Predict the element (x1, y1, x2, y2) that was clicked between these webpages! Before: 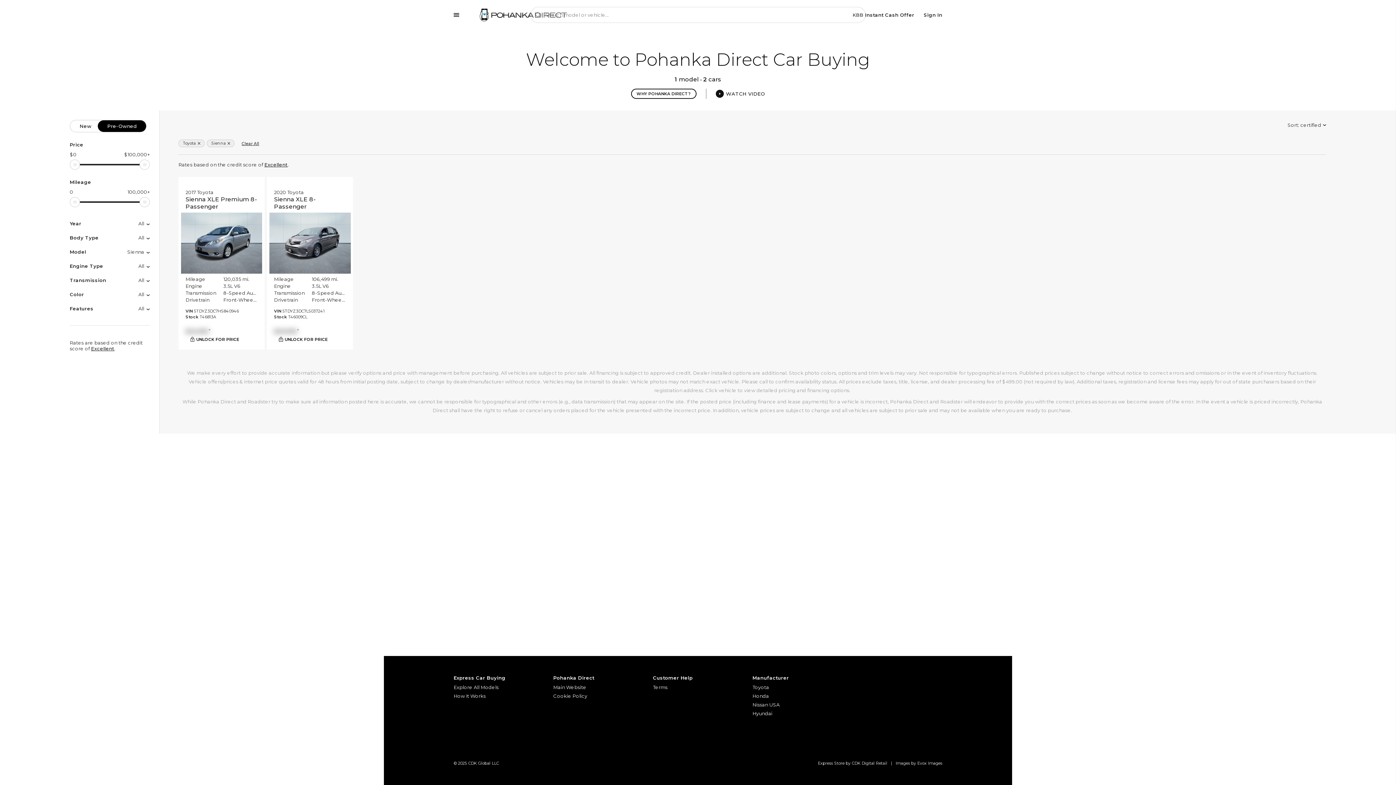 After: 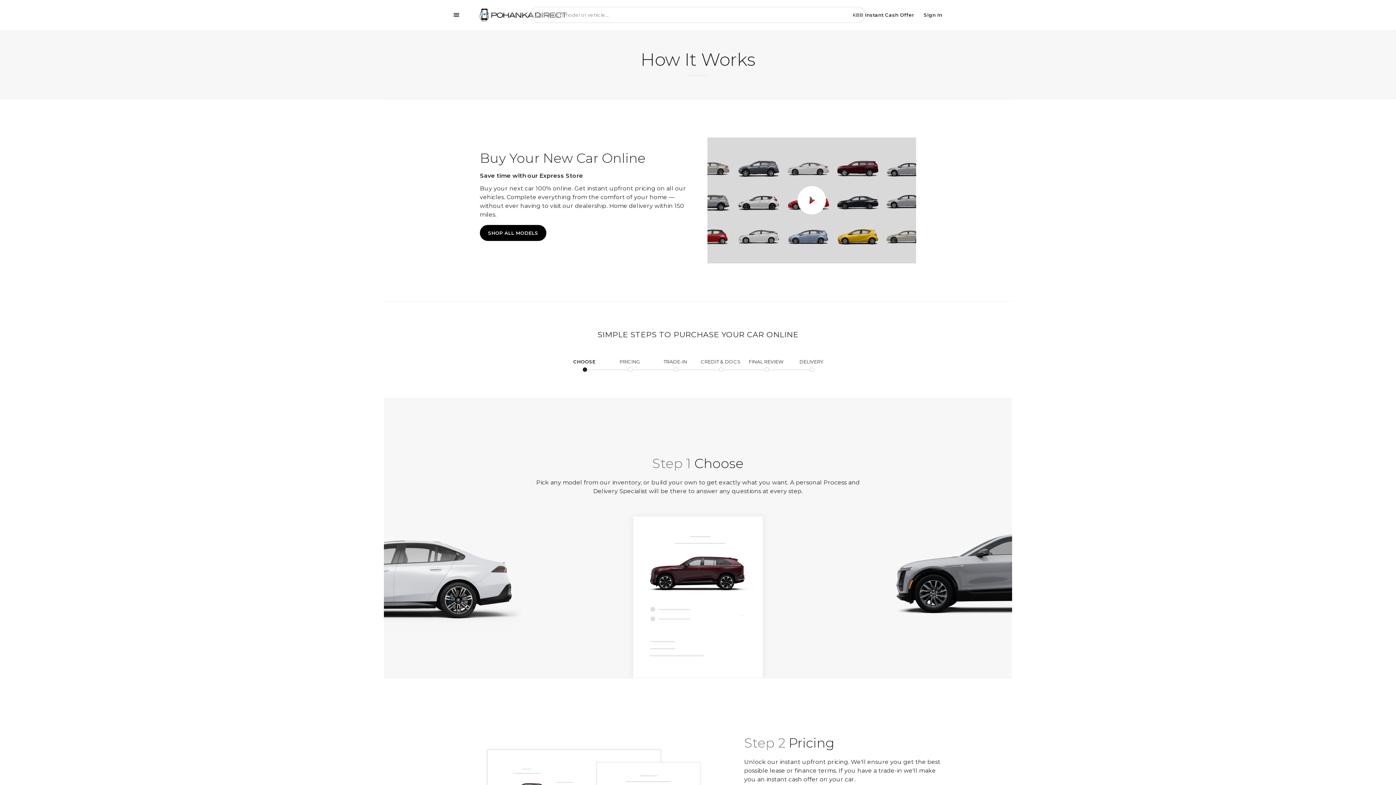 Action: bbox: (453, 692, 544, 700) label: How It Works